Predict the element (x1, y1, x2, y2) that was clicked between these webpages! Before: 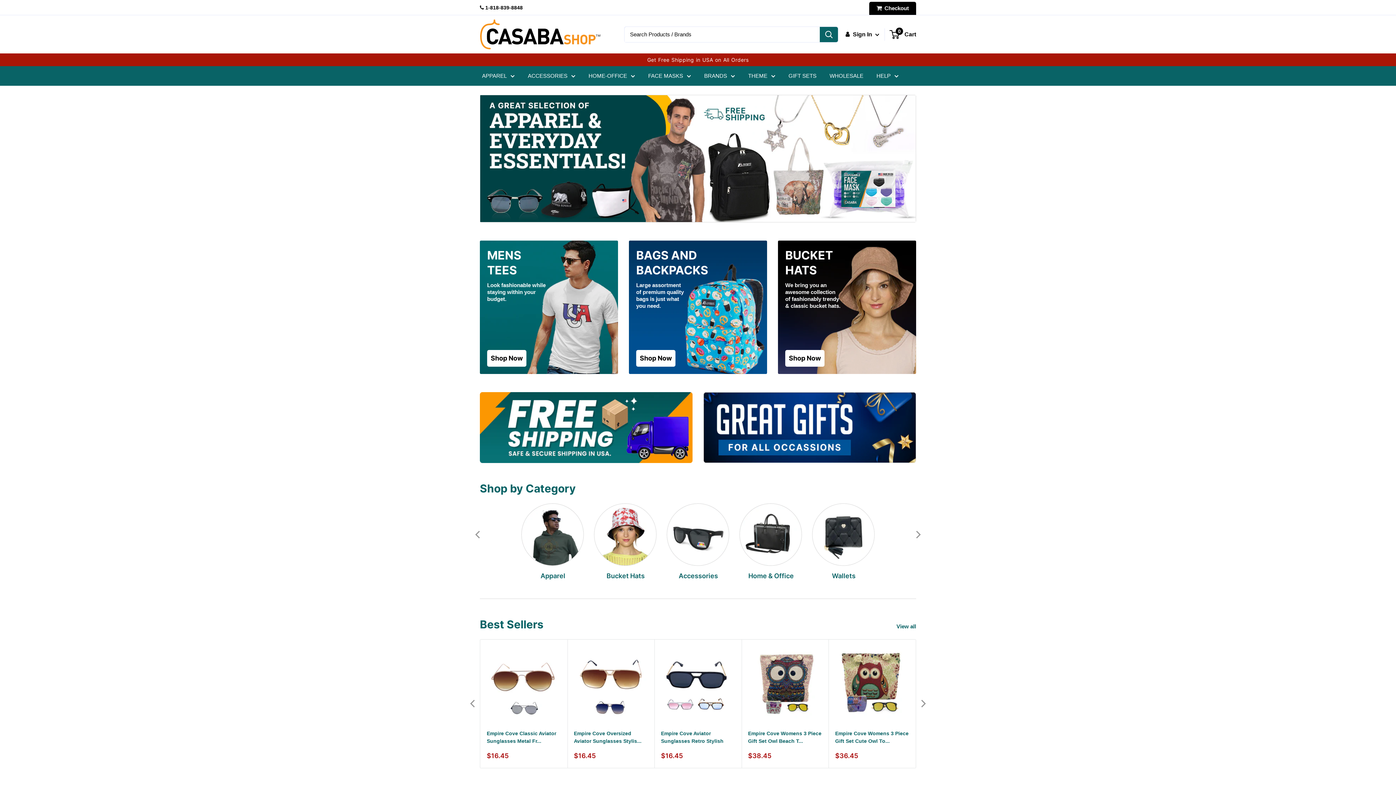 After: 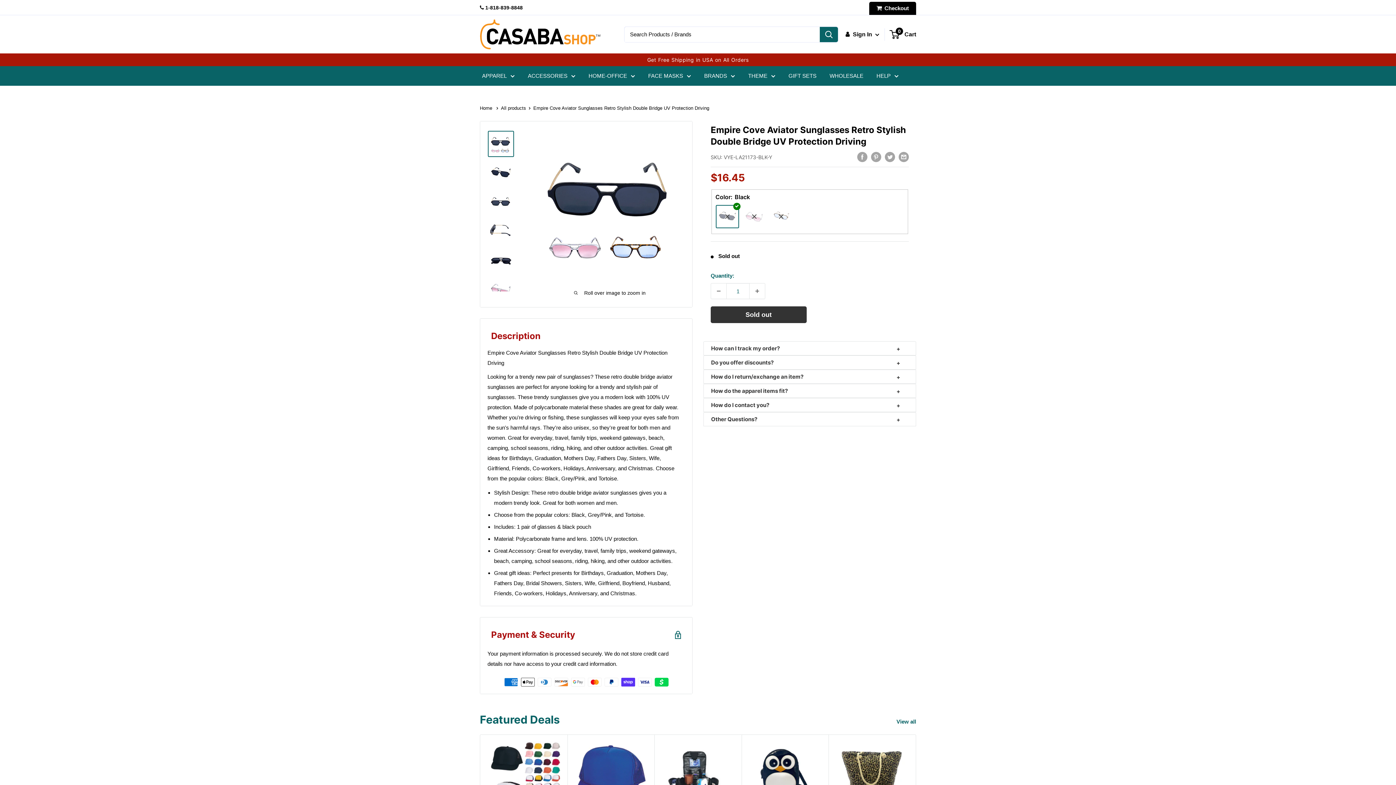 Action: bbox: (661, 646, 735, 747) label: Empire Cove Aviator Sunglasses Retro Stylish Double Bridge UV Protection Driving